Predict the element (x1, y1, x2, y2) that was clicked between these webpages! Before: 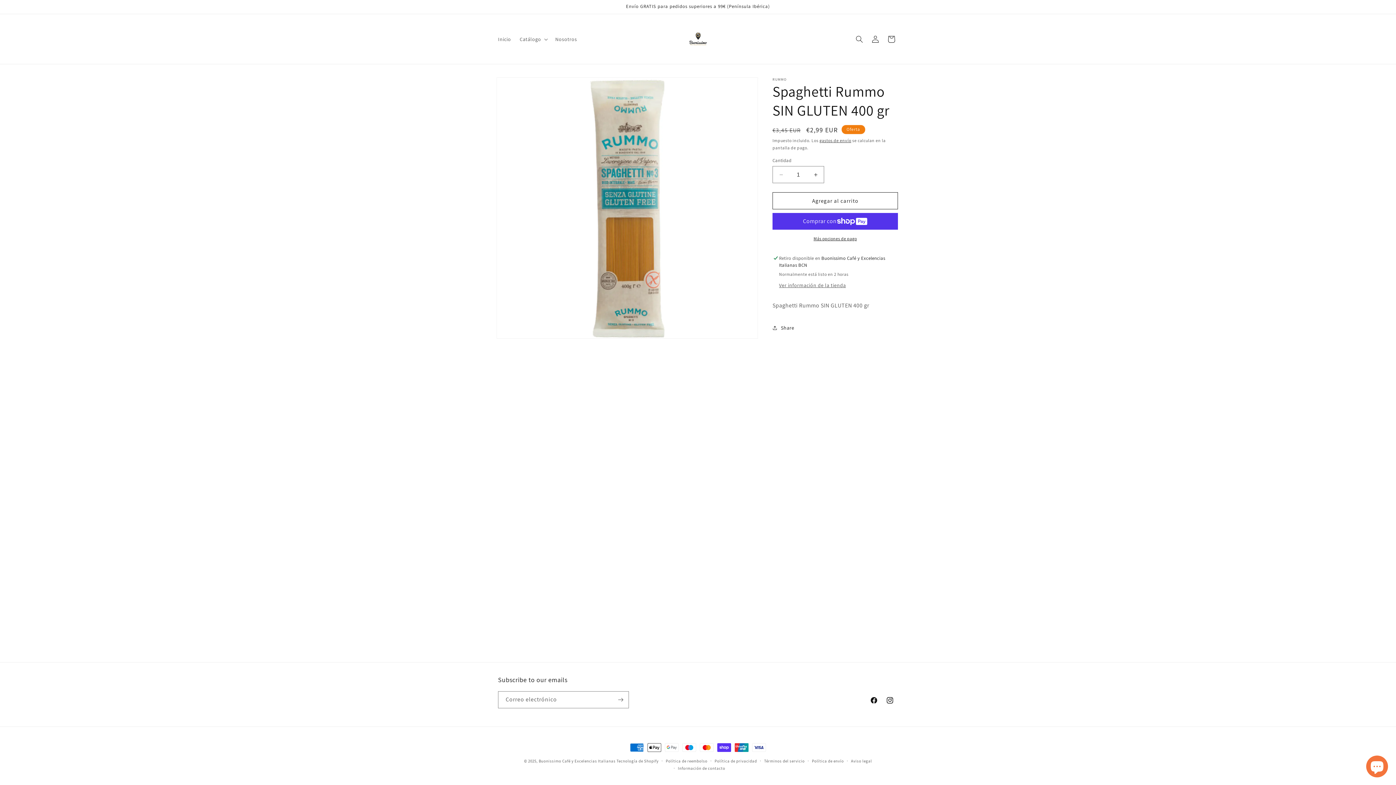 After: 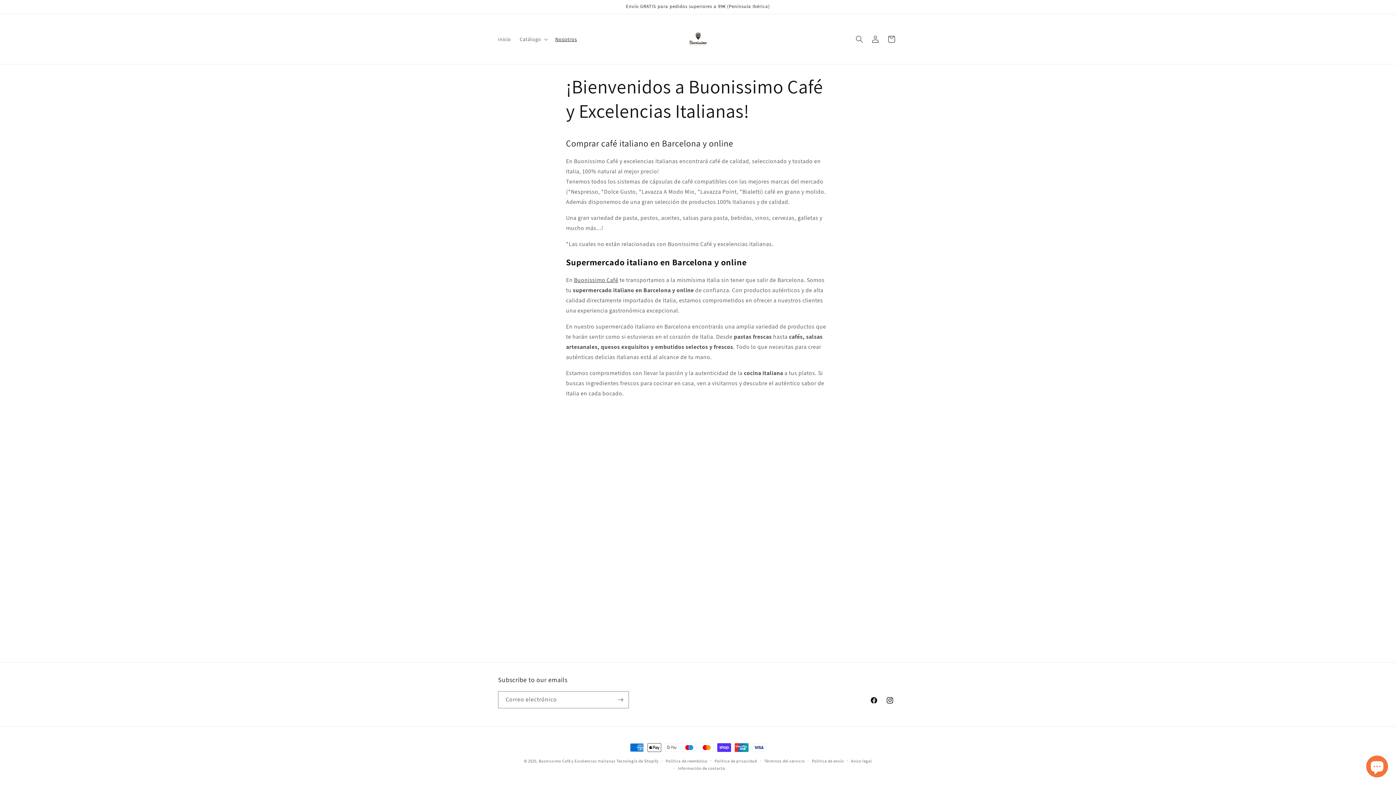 Action: bbox: (551, 31, 581, 46) label: Nosotros